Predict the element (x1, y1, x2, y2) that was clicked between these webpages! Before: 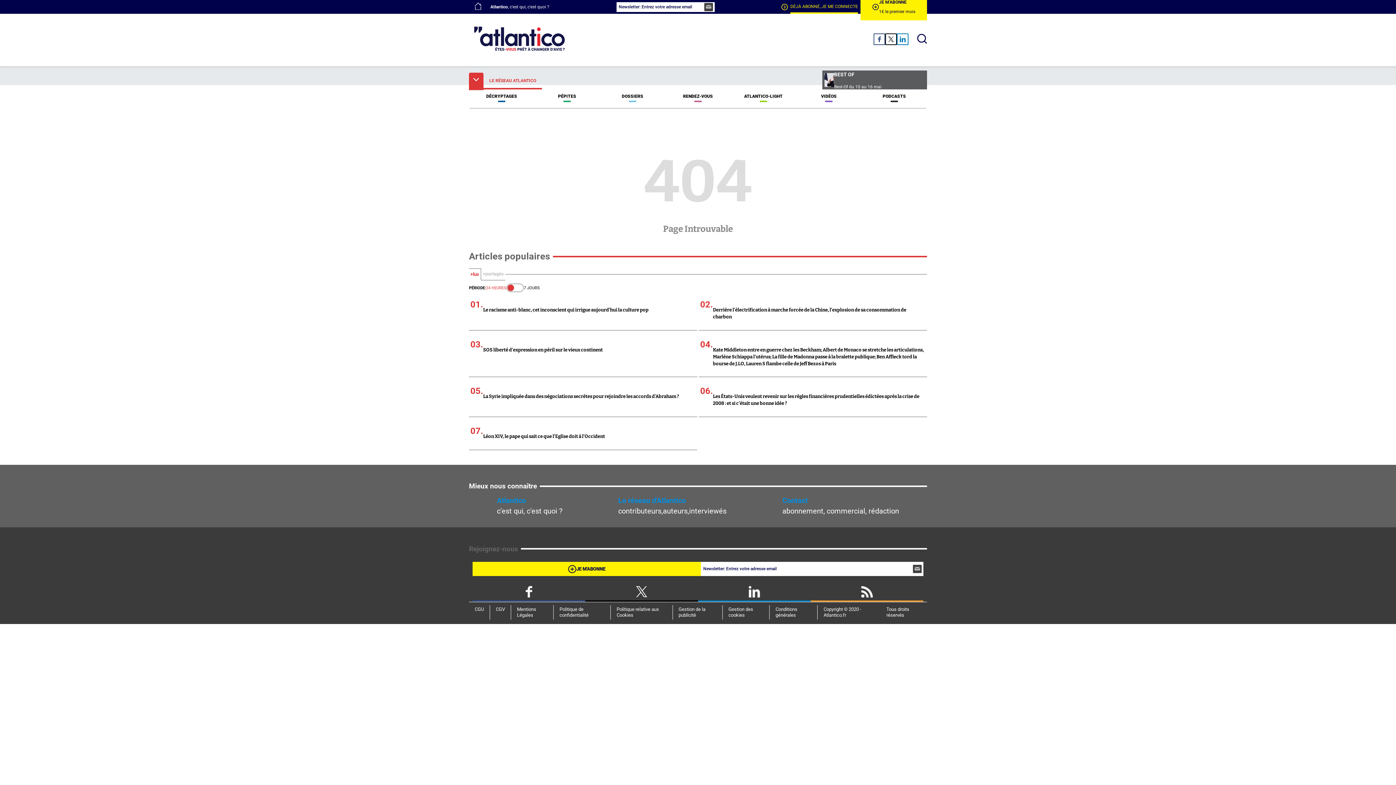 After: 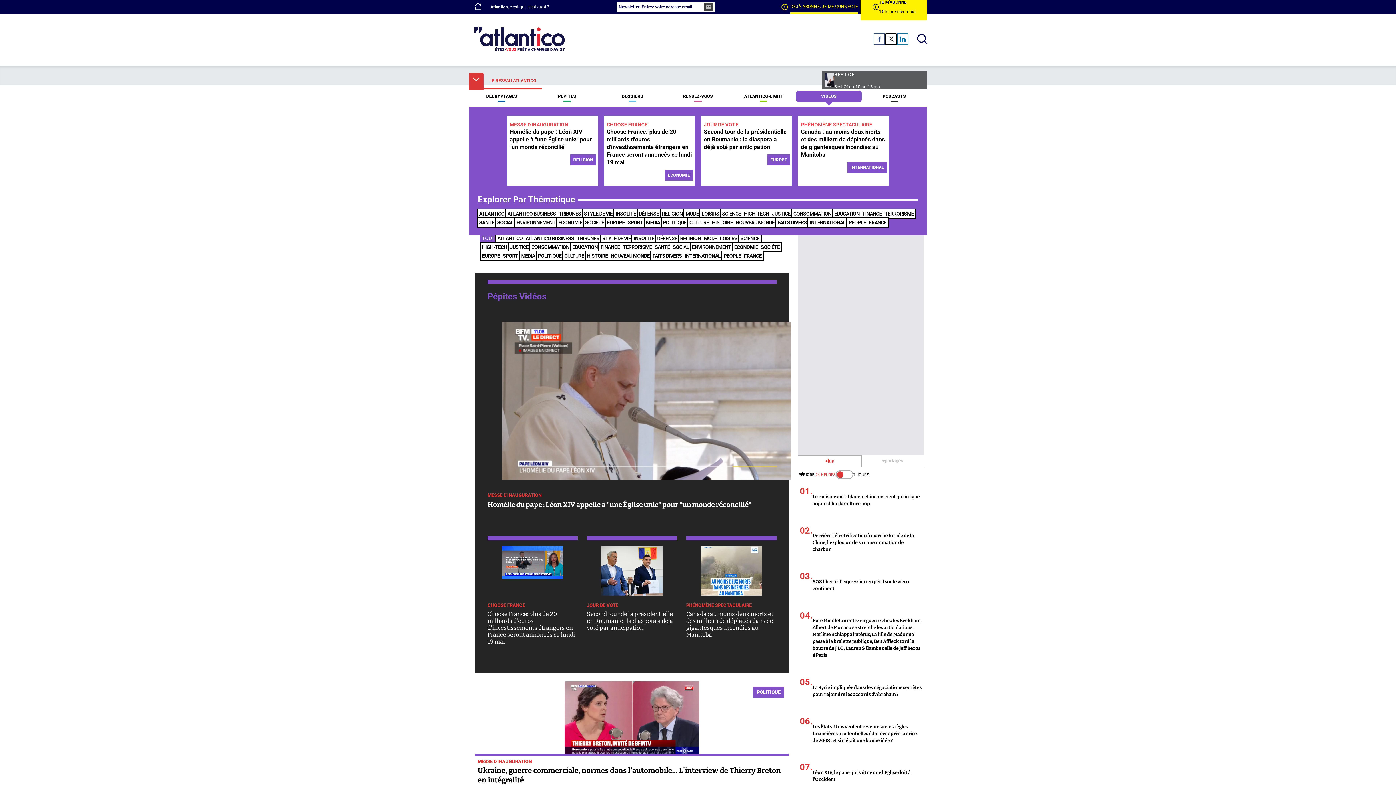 Action: label: VIDÉOS bbox: (796, 90, 861, 102)